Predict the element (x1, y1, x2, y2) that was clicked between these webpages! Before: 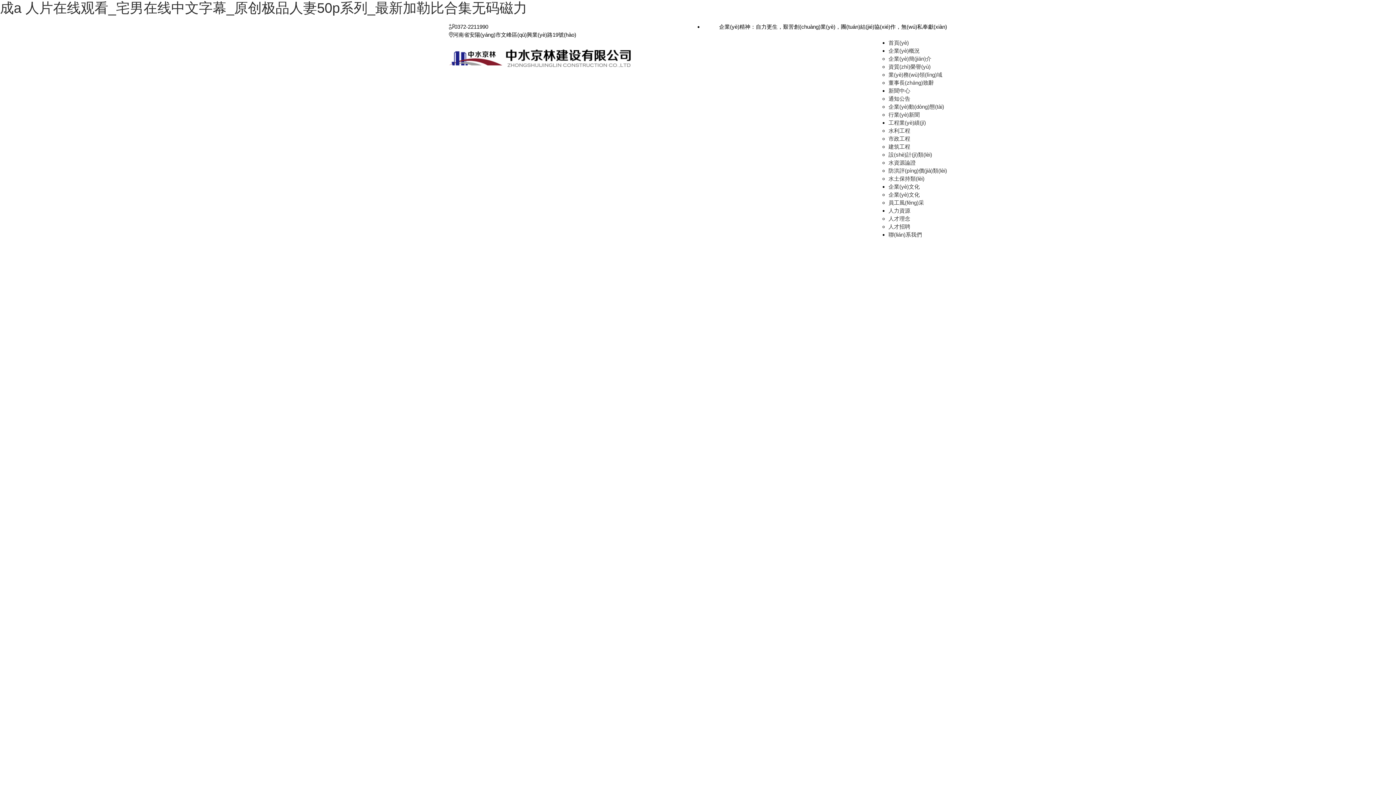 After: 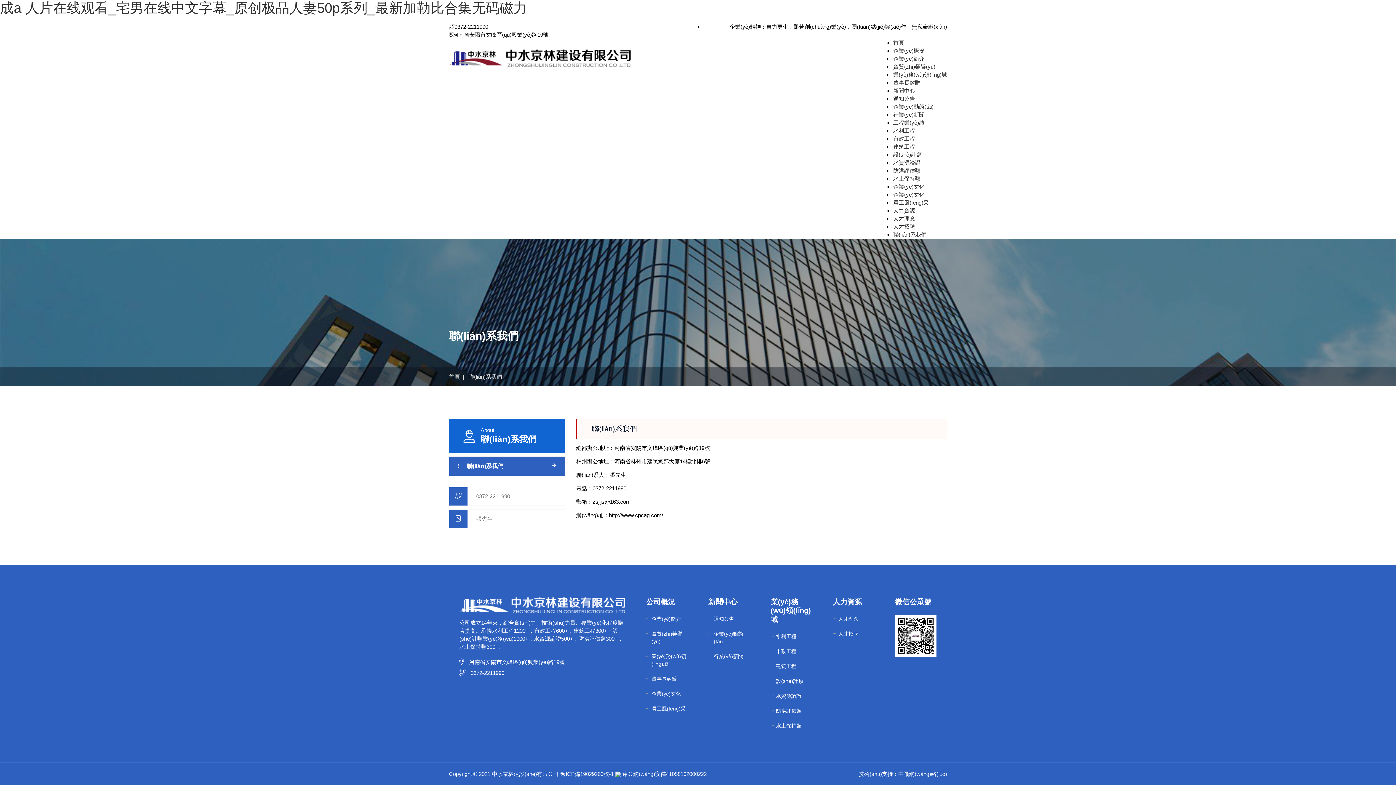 Action: bbox: (888, 231, 922, 237) label: 聯(lián)系我們